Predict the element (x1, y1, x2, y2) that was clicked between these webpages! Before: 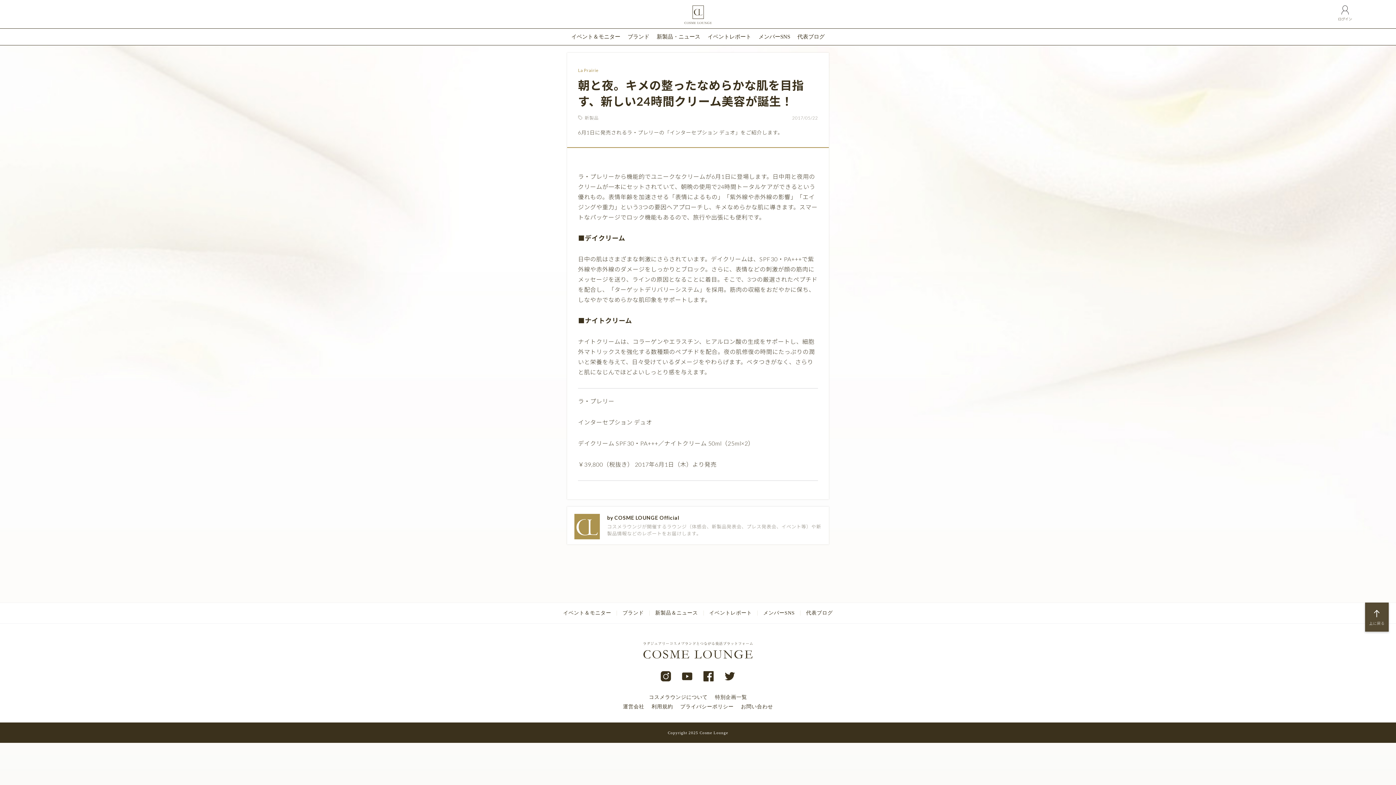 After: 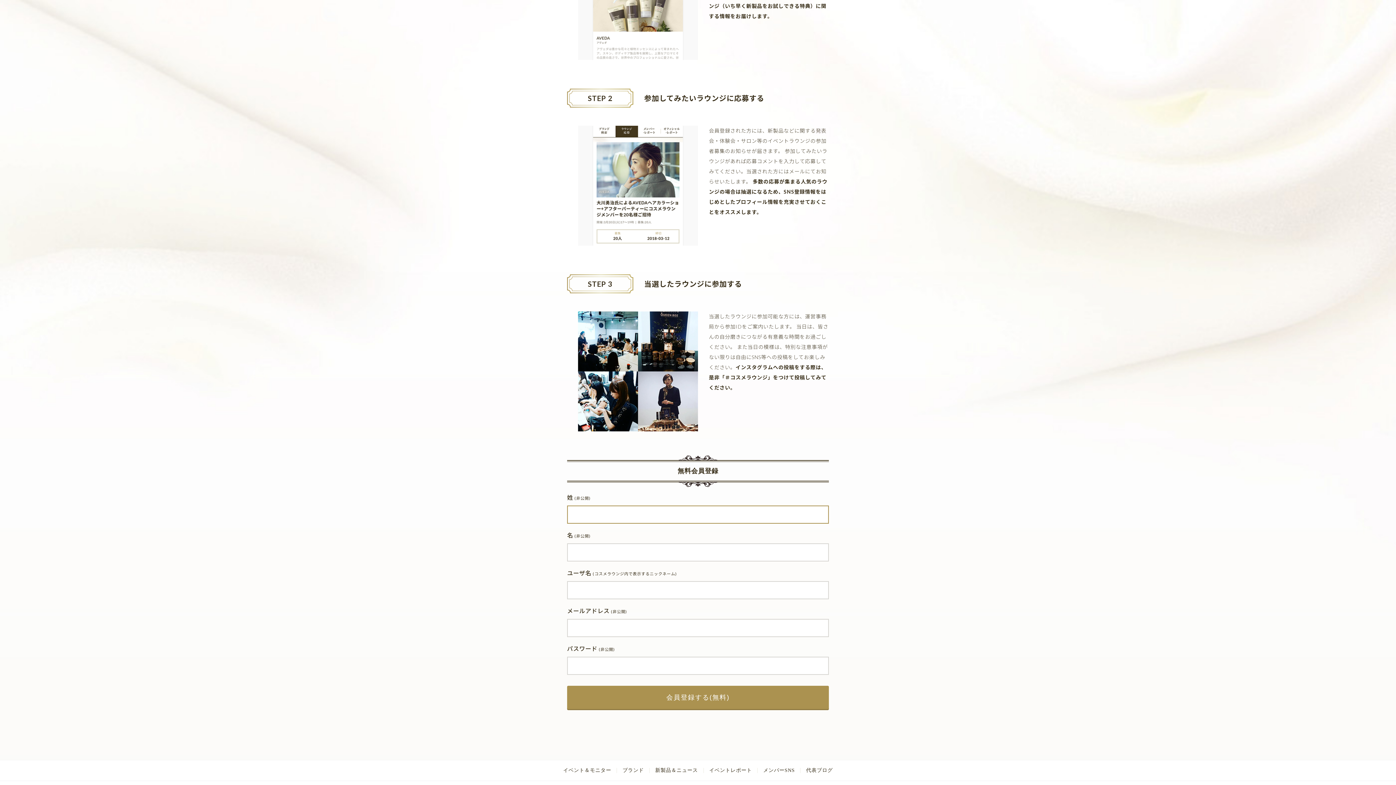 Action: bbox: (649, 693, 707, 702) label: コスメラウンジについて